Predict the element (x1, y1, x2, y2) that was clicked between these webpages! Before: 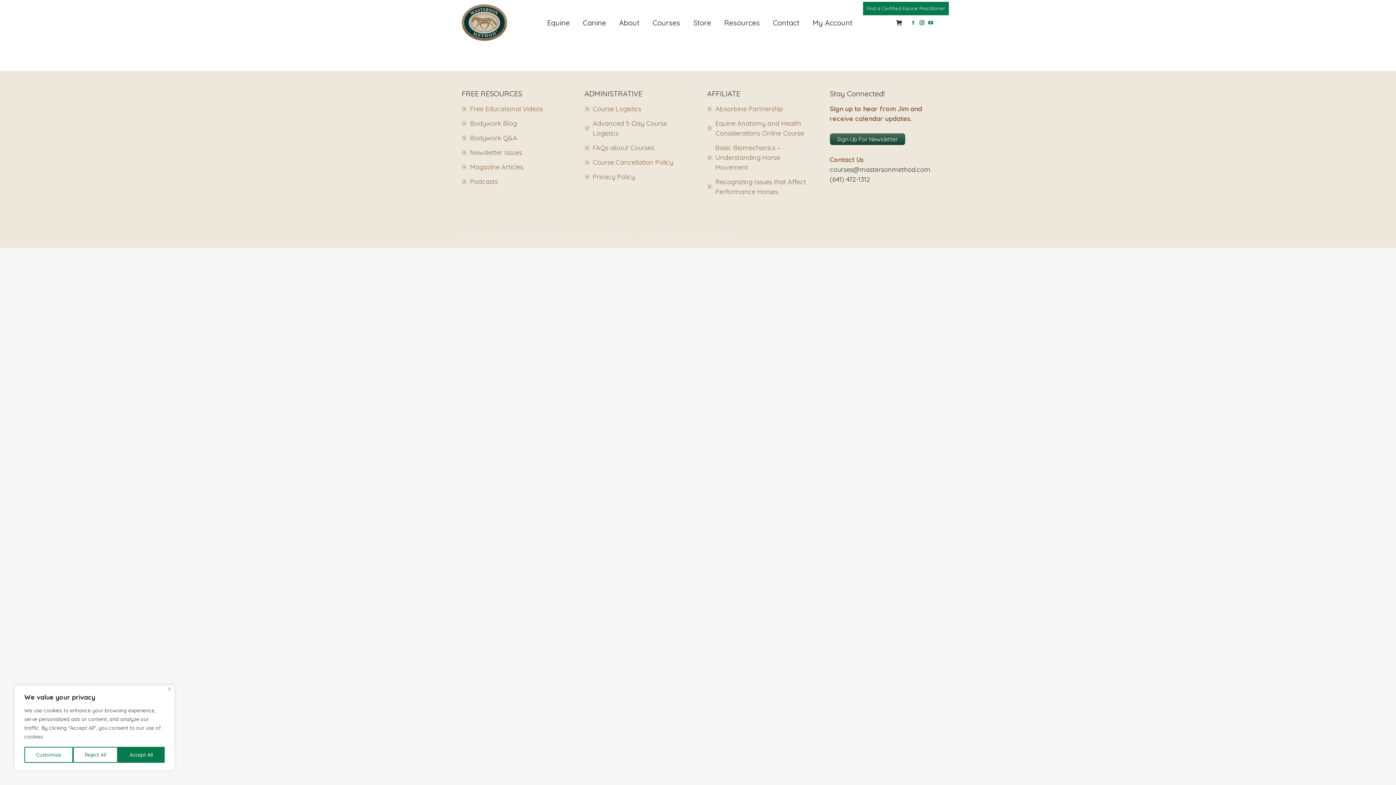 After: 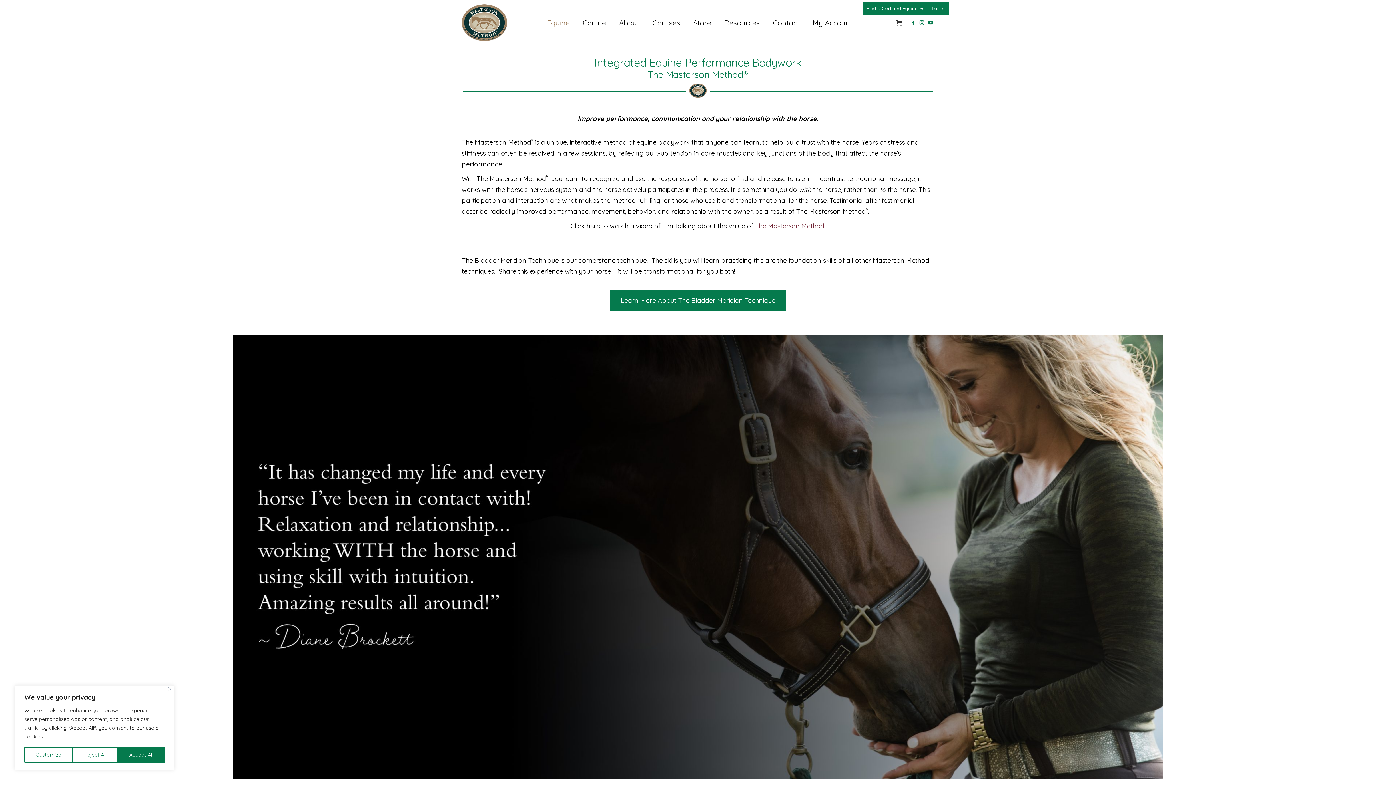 Action: bbox: (545, 6, 571, 38) label: Equine